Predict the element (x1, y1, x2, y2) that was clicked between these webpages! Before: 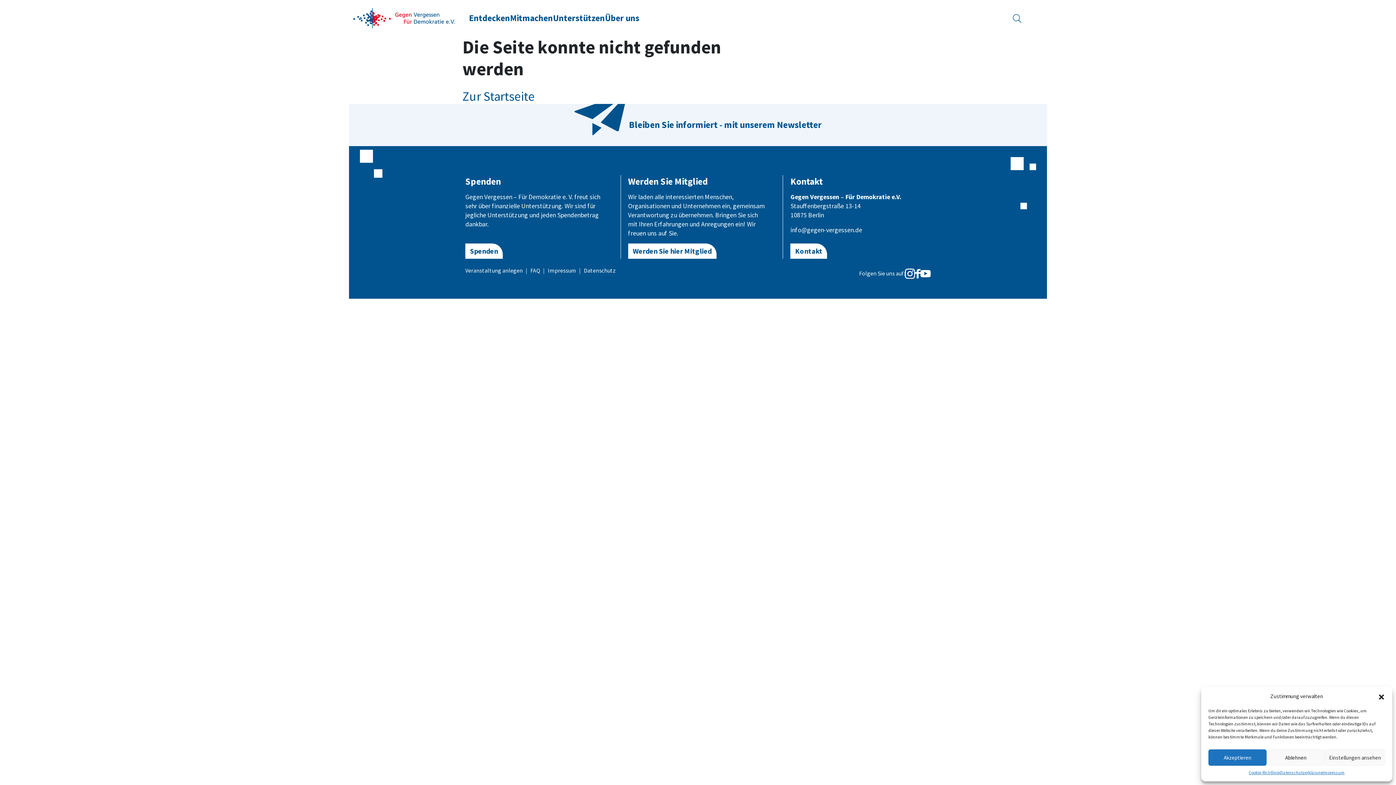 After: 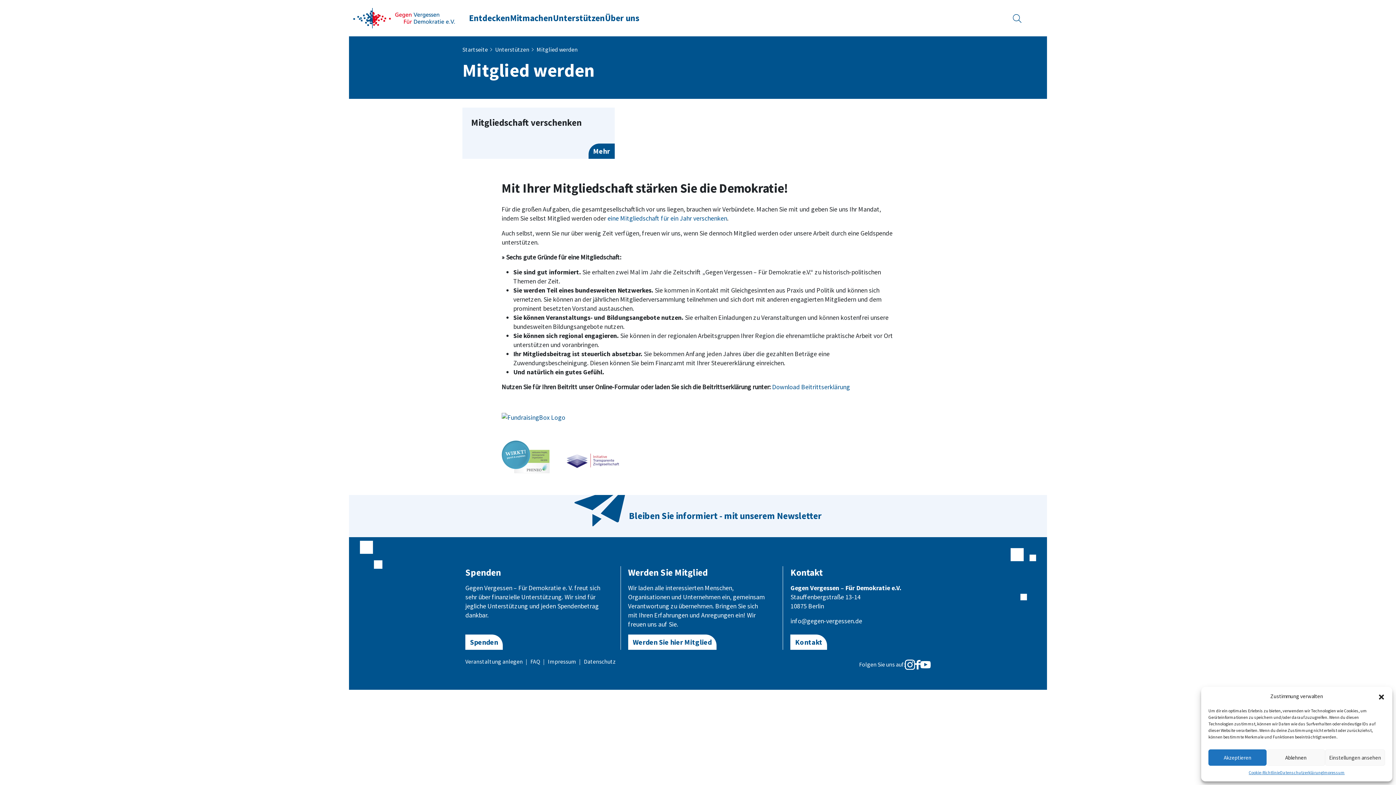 Action: bbox: (628, 243, 716, 258) label: Werden Sie hier Mitglied